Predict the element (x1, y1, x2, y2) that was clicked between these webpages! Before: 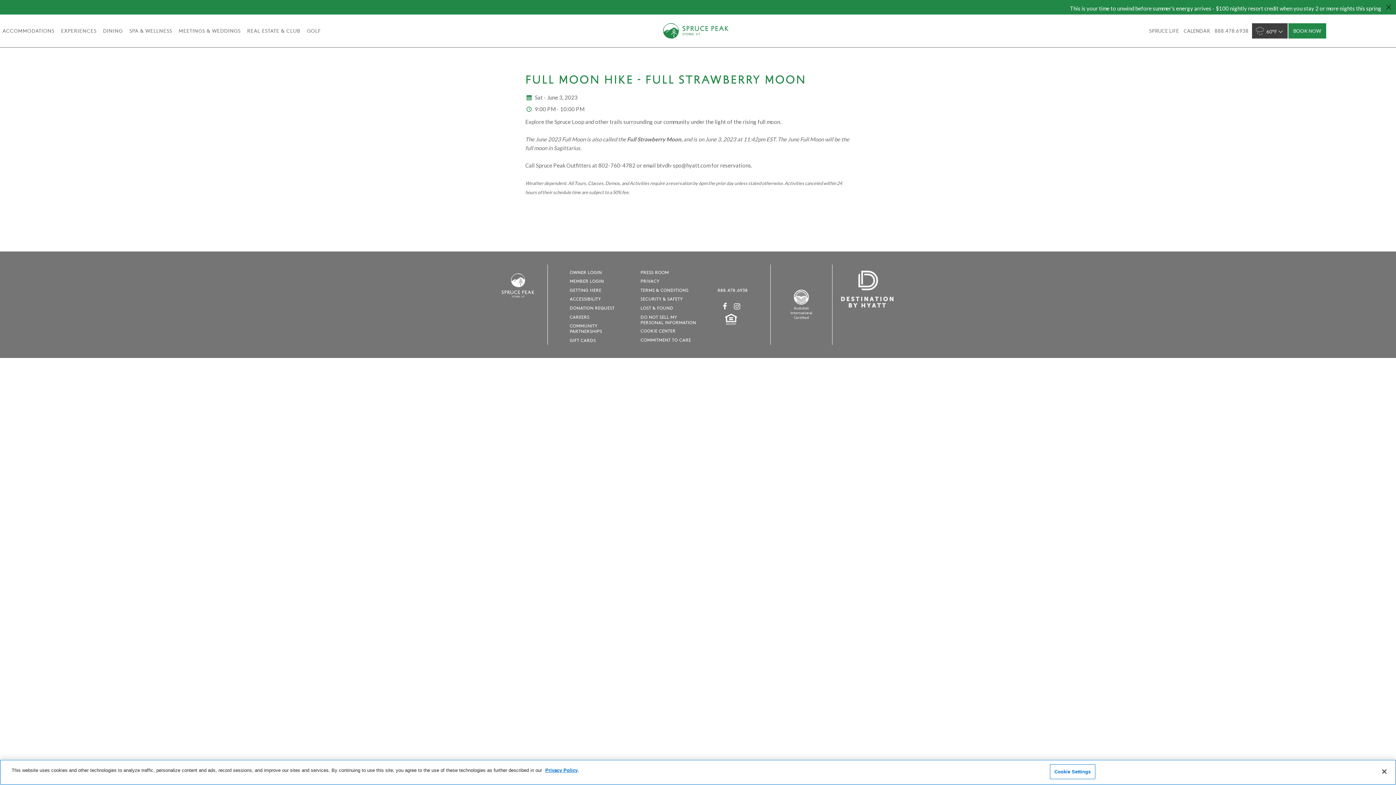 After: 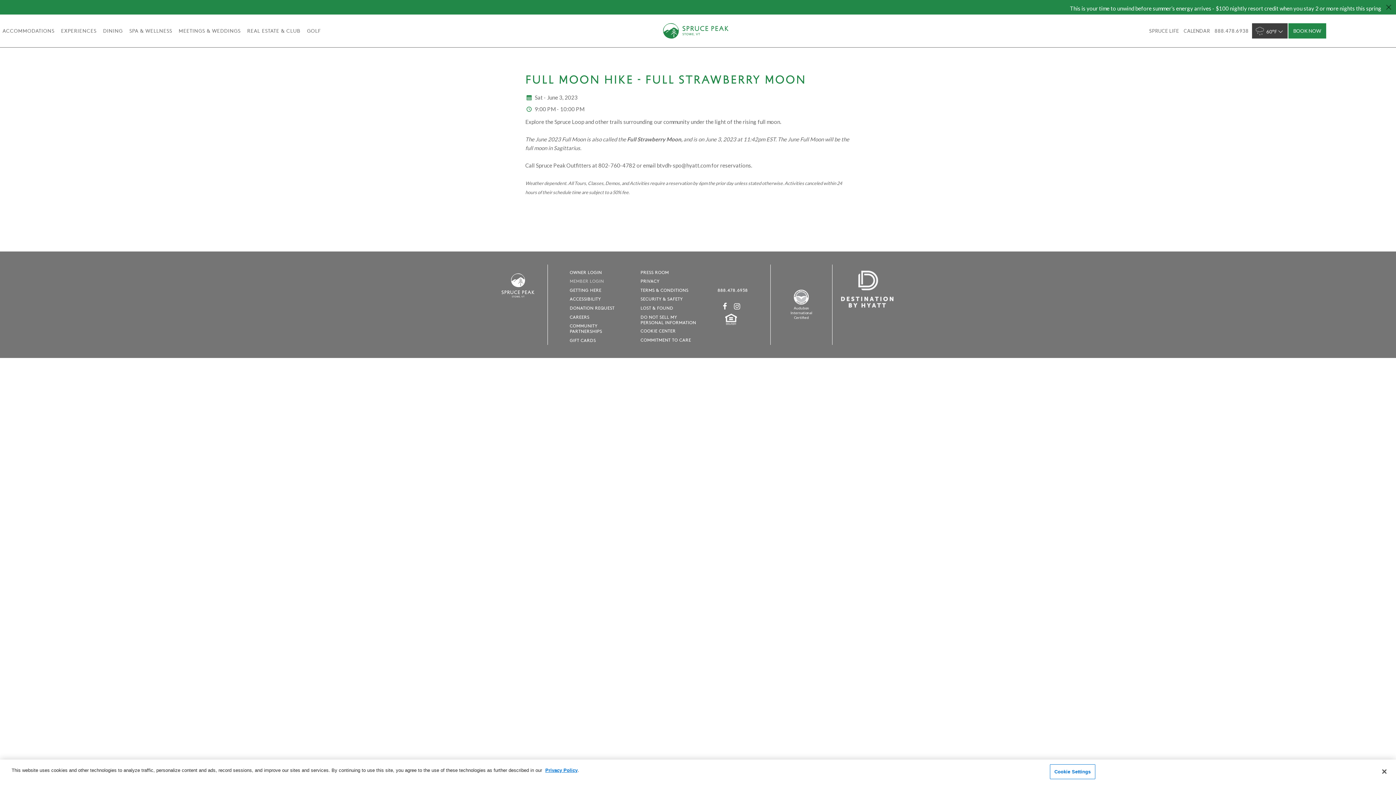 Action: label: Member Login - opens in a new window bbox: (569, 276, 629, 285)